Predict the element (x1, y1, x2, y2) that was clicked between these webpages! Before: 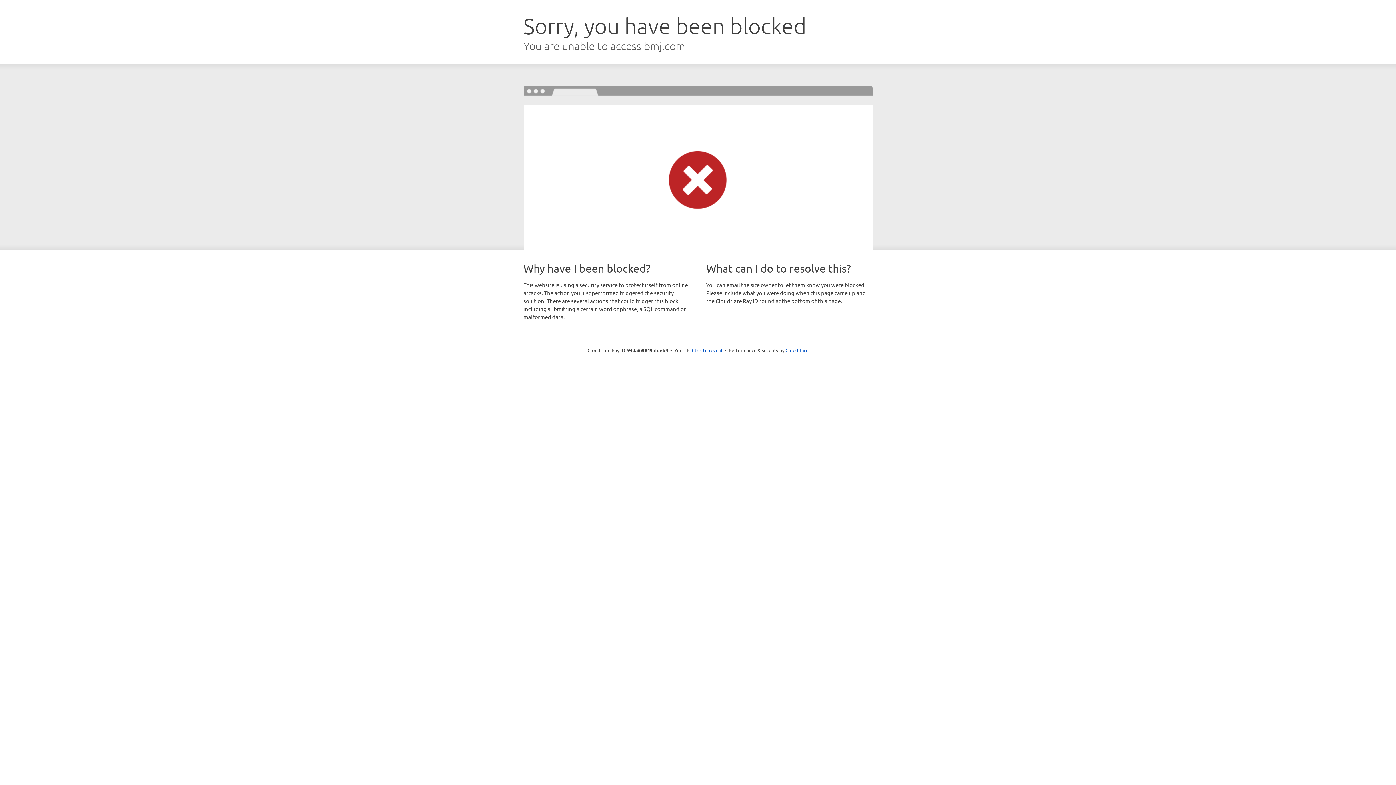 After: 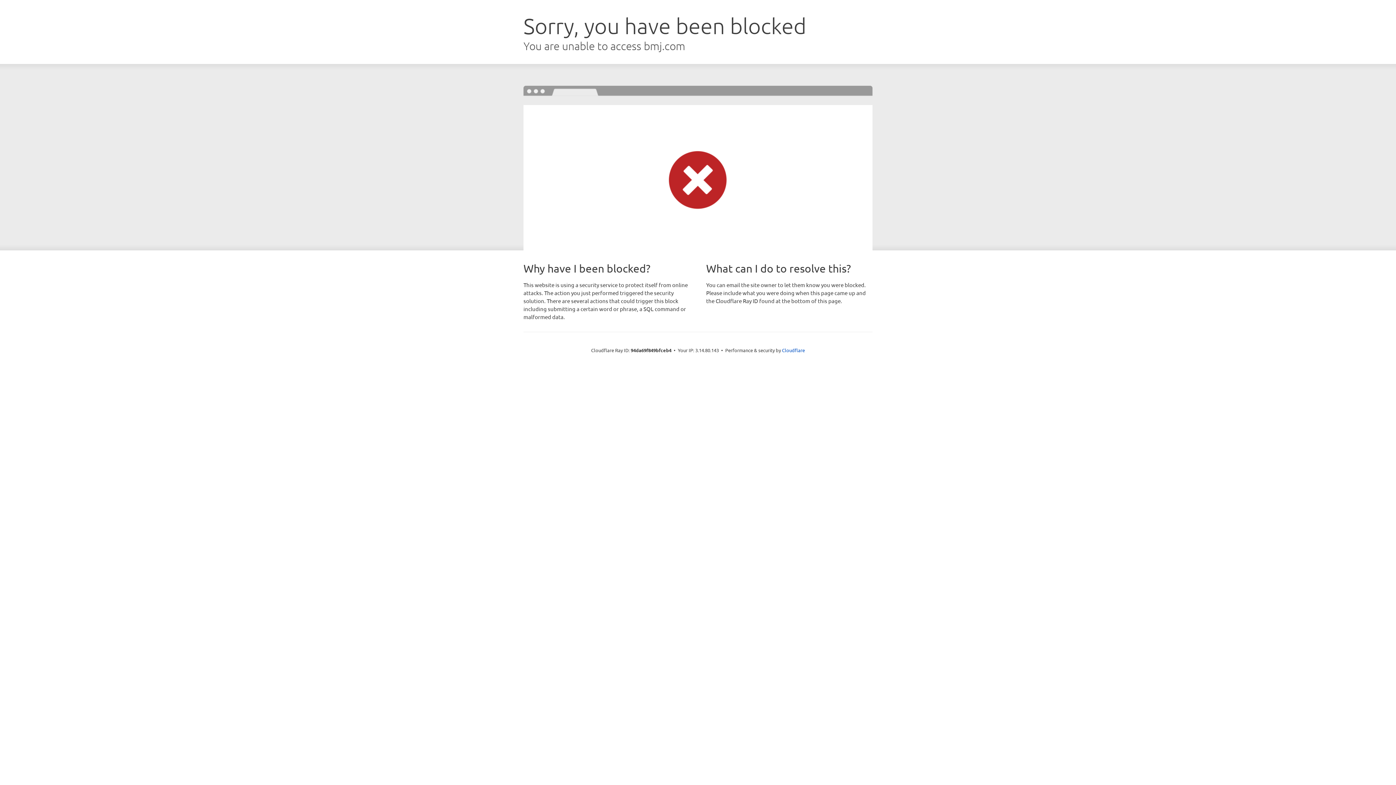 Action: label: Click to reveal bbox: (692, 346, 722, 353)